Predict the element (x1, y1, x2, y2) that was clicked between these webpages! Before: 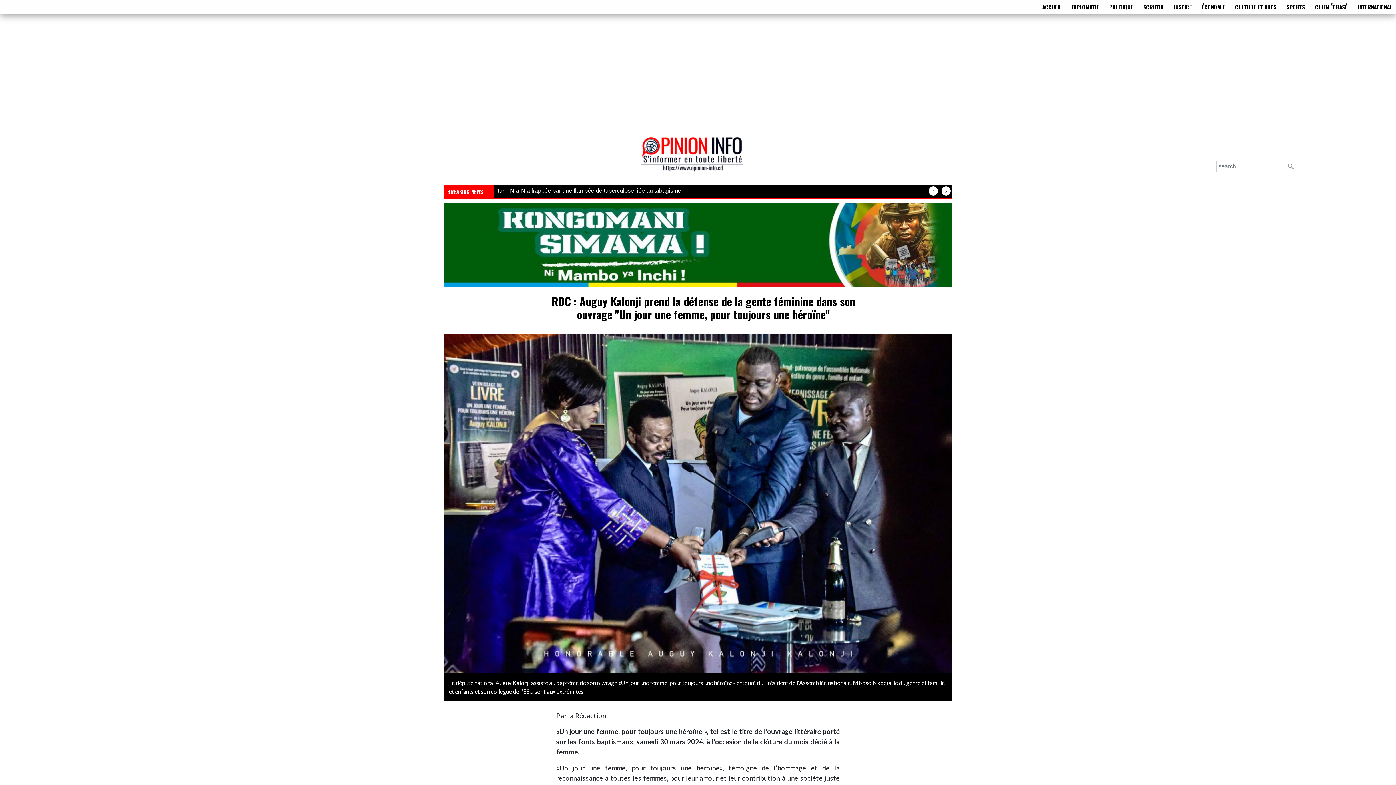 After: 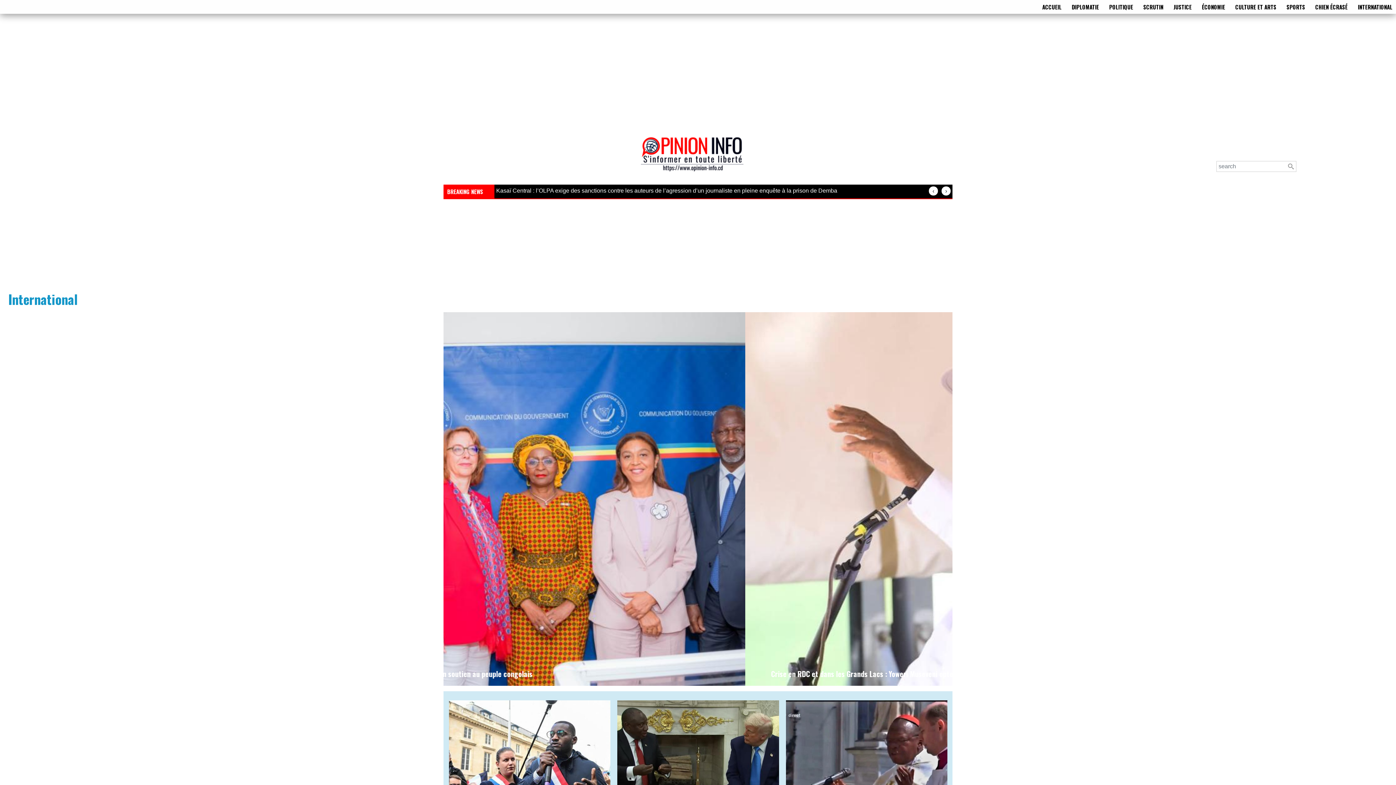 Action: bbox: (1355, 0, 1395, 13) label: INTERNATIONAL